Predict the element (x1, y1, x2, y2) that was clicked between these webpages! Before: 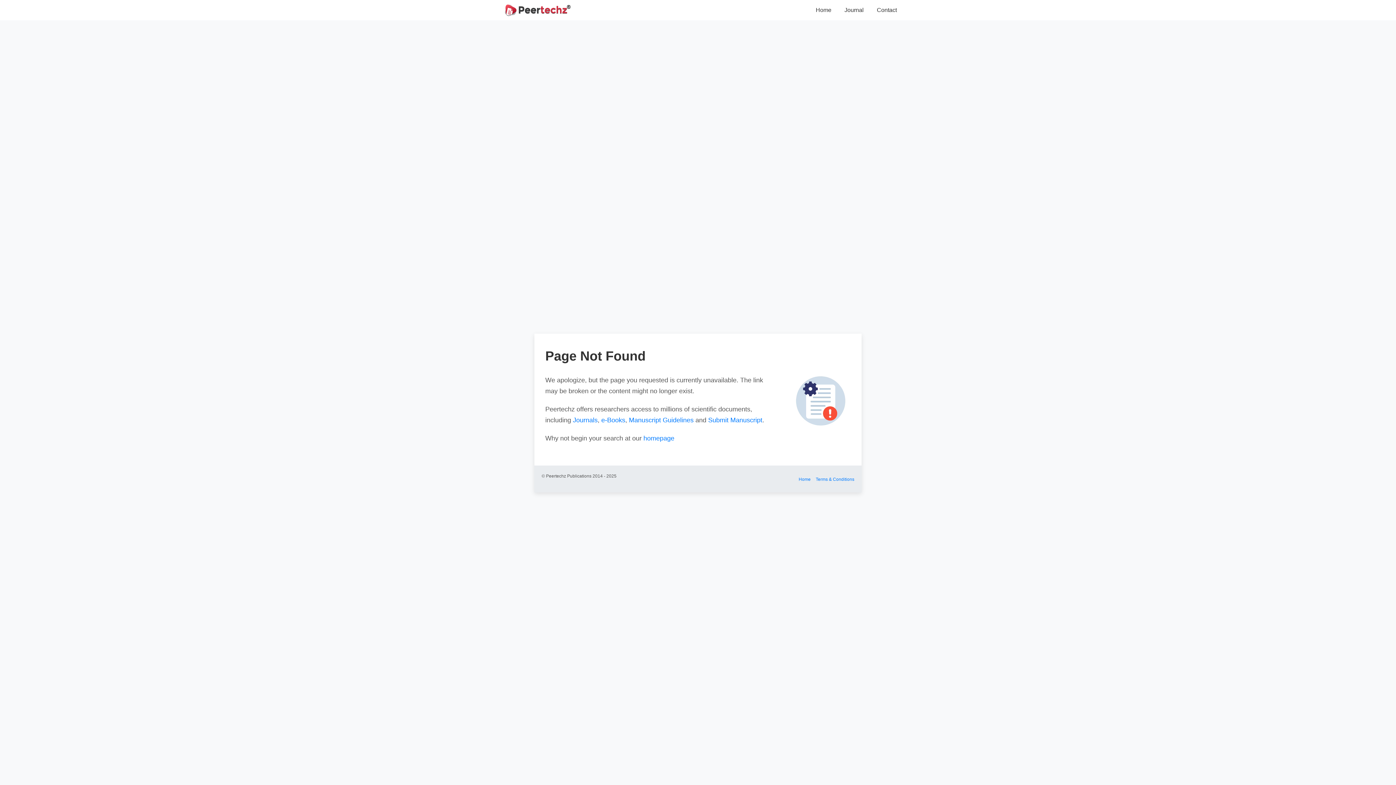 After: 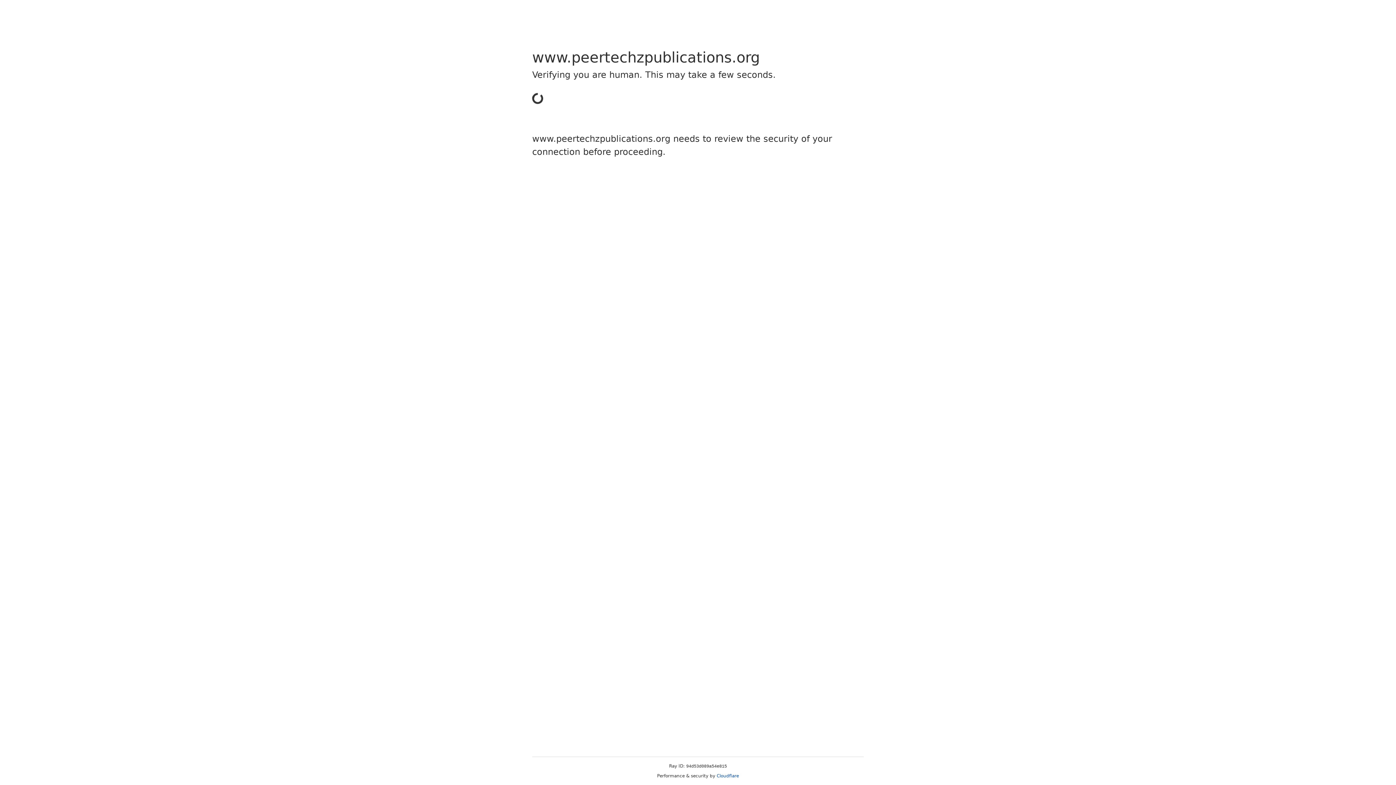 Action: bbox: (813, 2, 834, 17) label: Home